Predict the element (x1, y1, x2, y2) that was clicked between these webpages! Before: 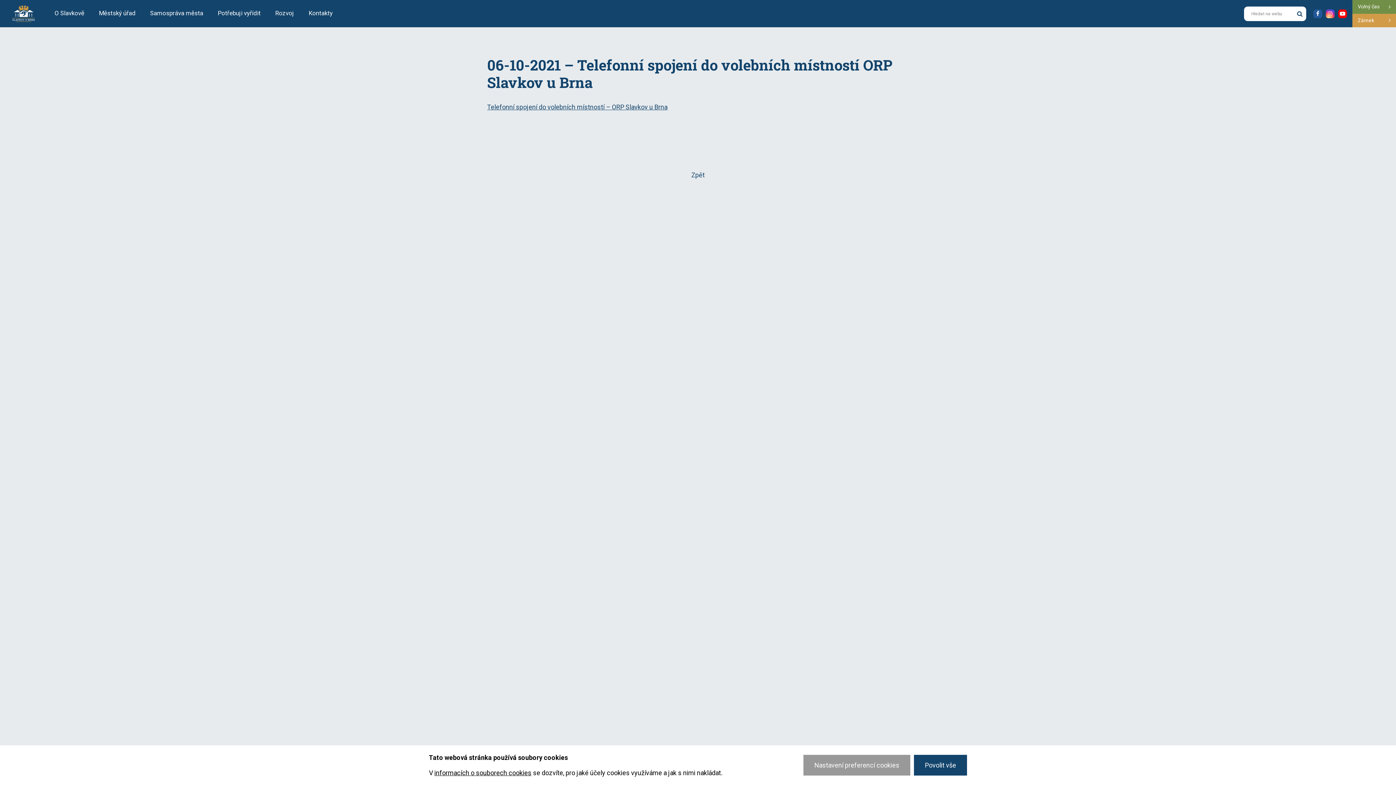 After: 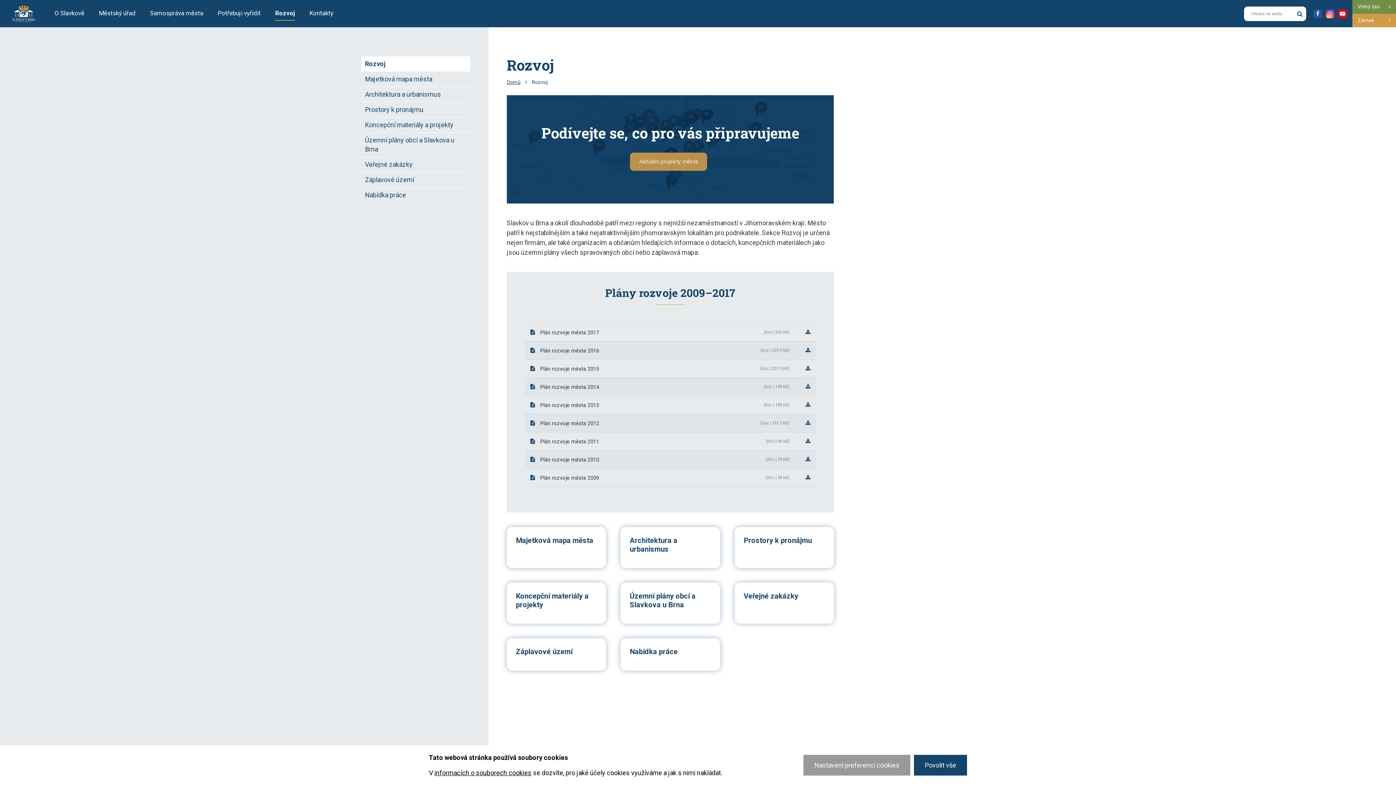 Action: bbox: (275, 6, 294, 20) label: Rozvoj